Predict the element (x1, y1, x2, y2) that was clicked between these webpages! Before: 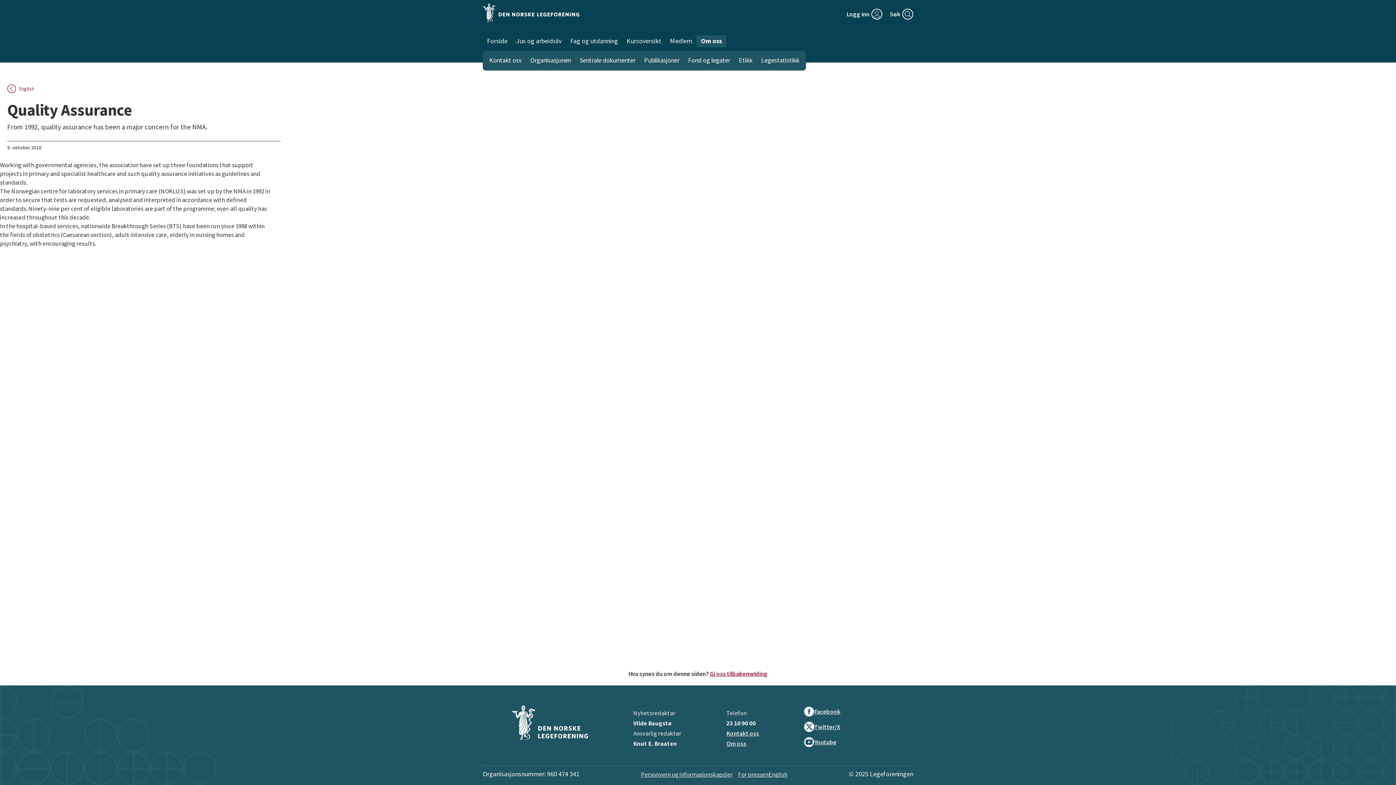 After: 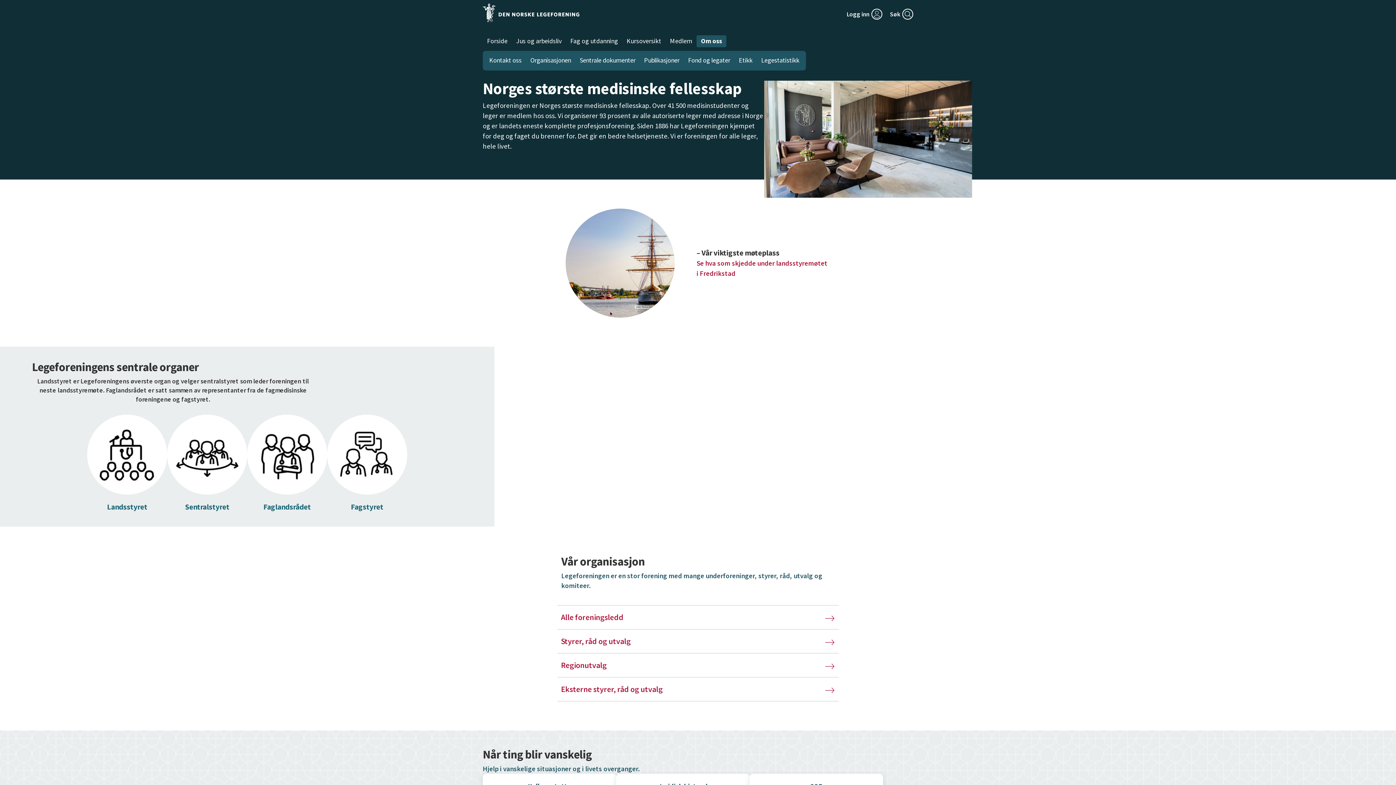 Action: label: Om oss bbox: (696, 35, 726, 47)